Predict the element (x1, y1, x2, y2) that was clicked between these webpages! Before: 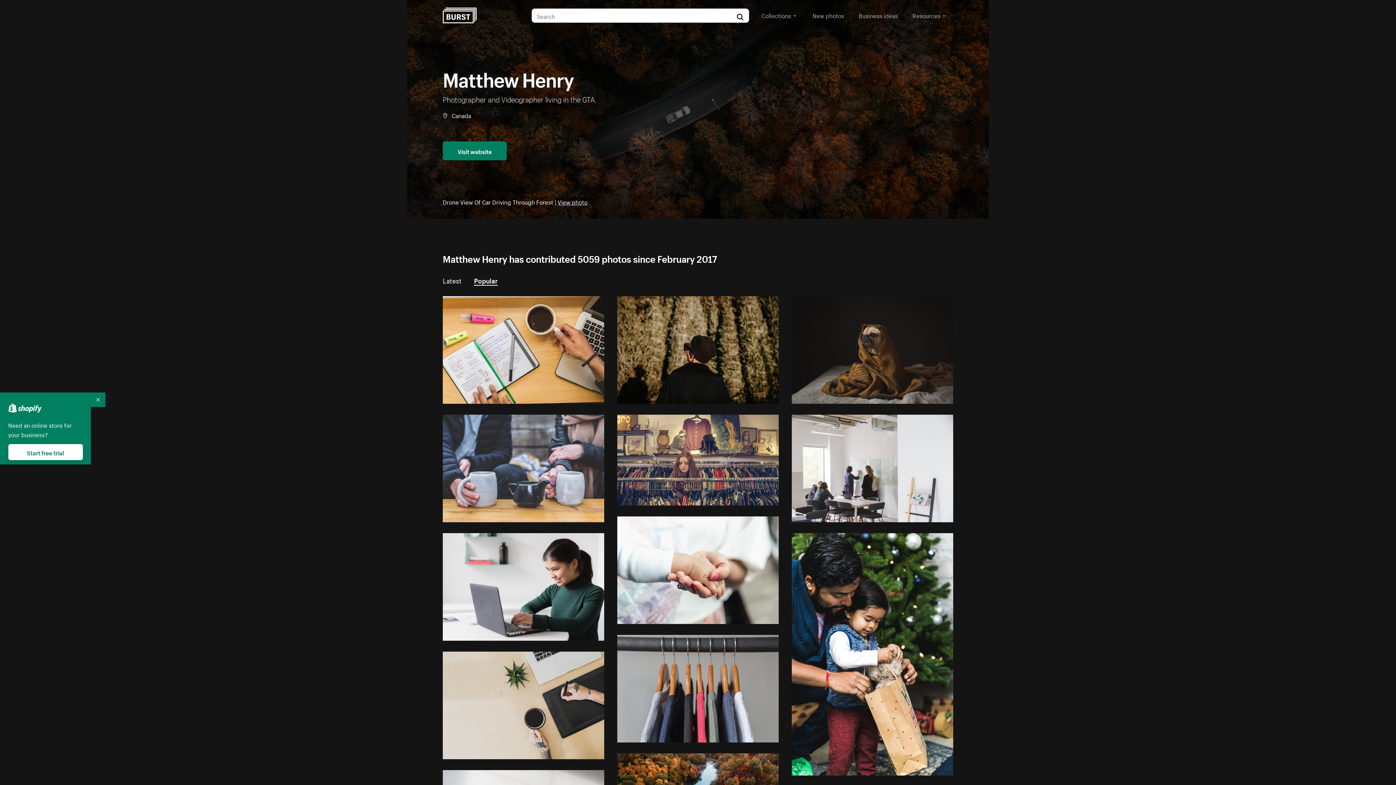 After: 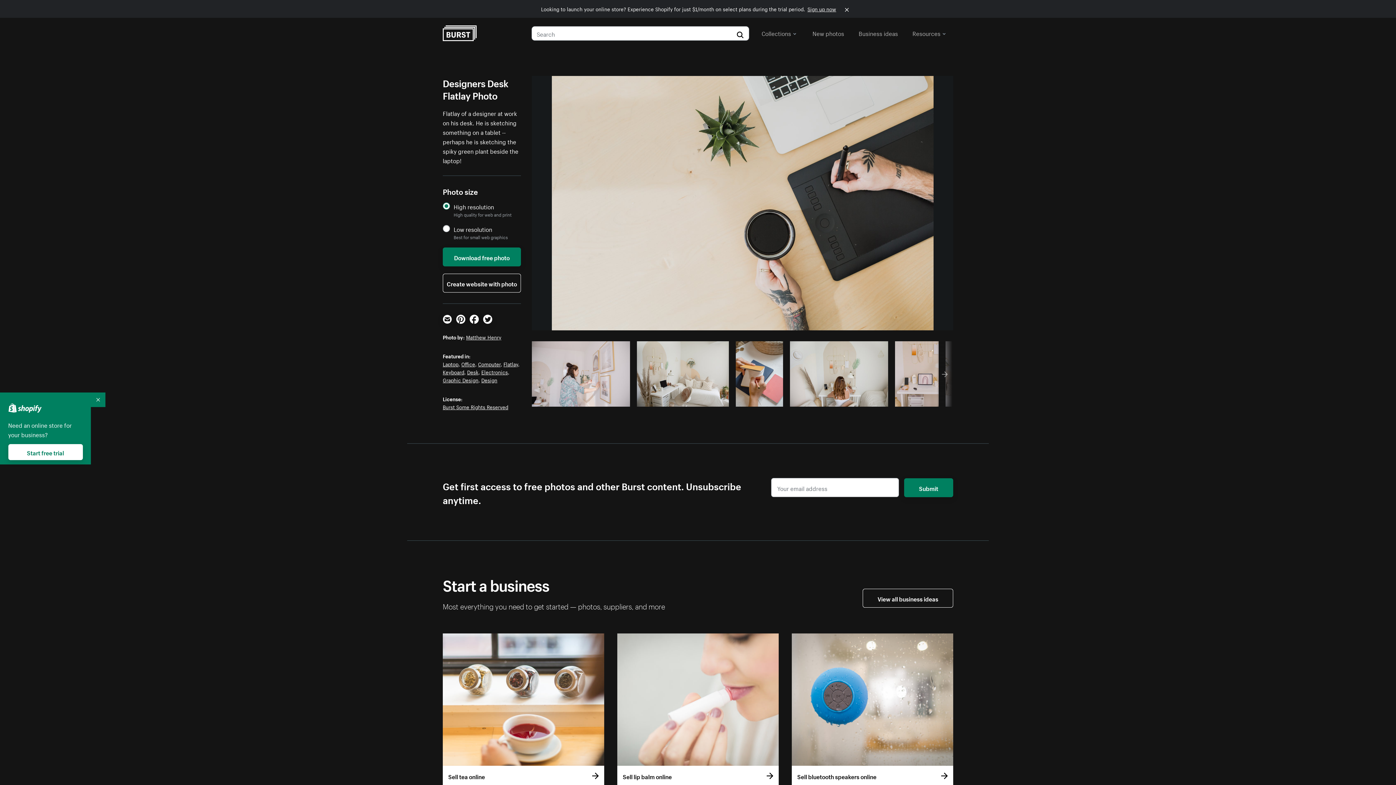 Action: bbox: (442, 651, 604, 759)